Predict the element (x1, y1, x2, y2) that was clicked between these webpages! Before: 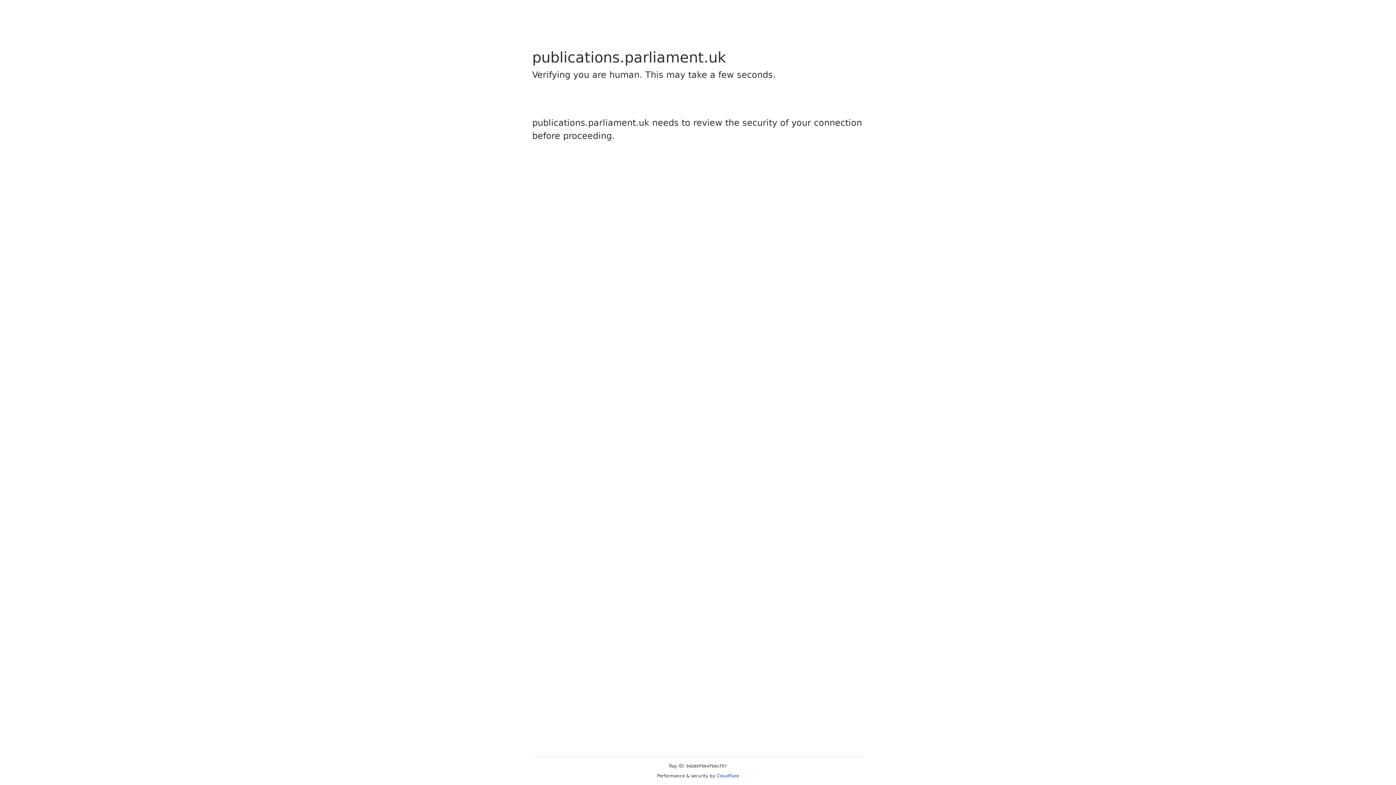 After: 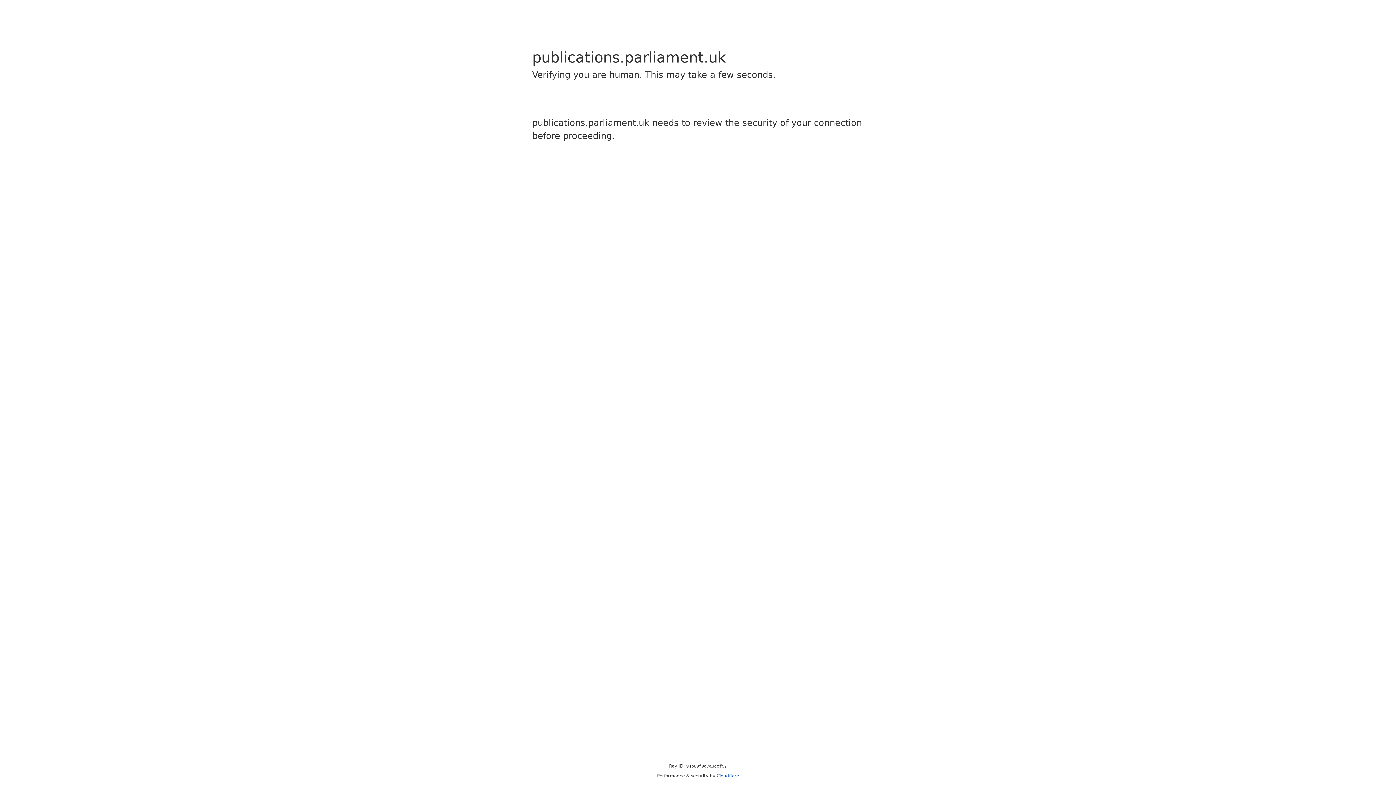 Action: label: Cloudflare bbox: (716, 773, 739, 778)